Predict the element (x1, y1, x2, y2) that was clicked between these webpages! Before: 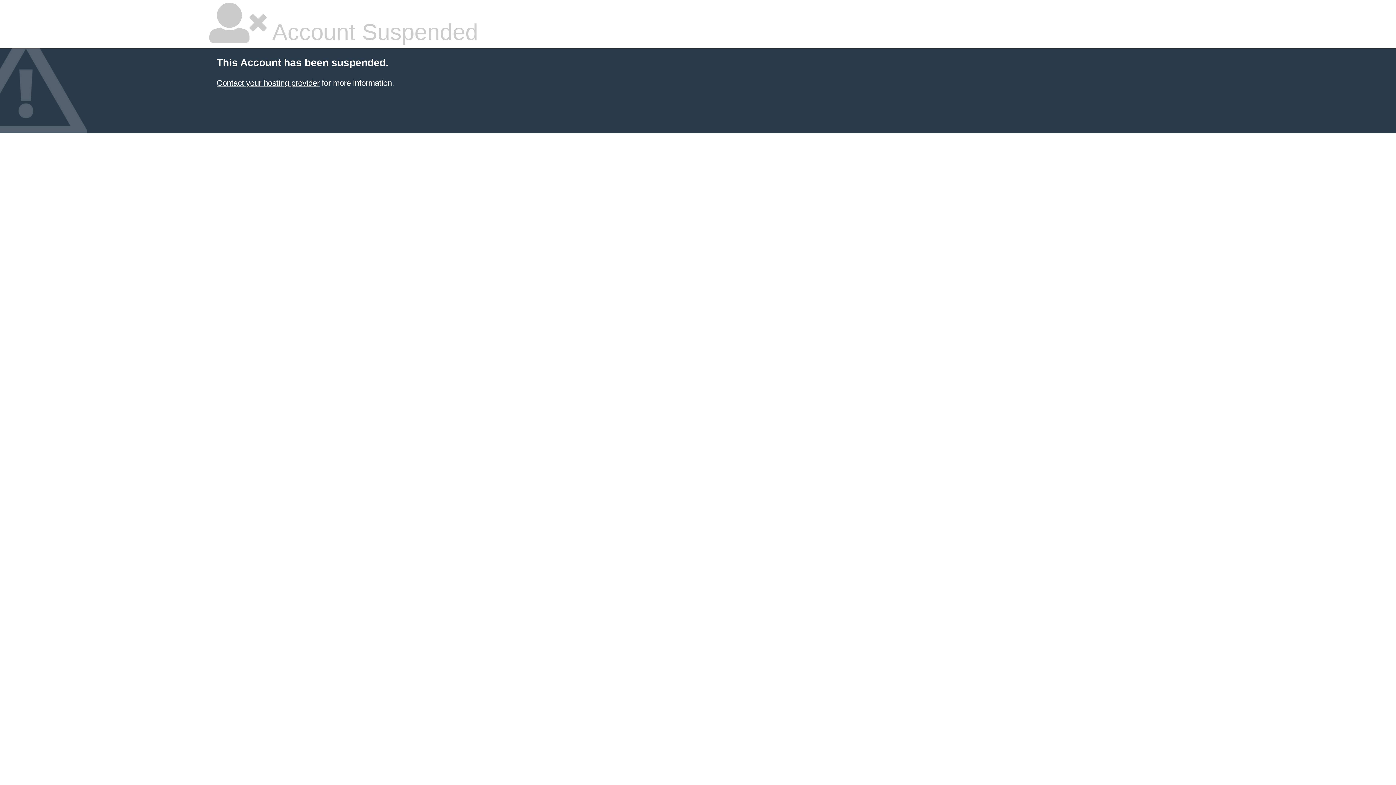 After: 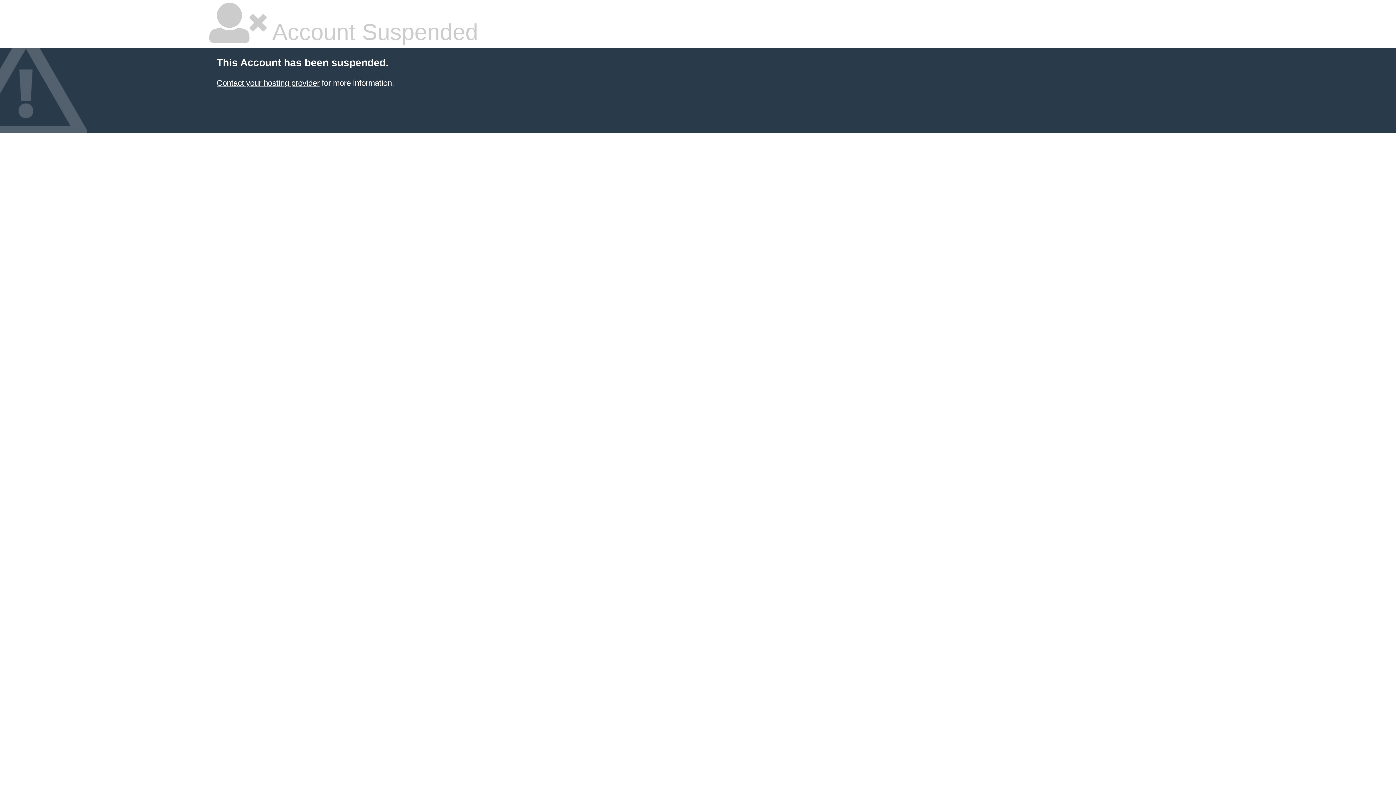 Action: bbox: (216, 78, 319, 87) label: Contact your hosting provider